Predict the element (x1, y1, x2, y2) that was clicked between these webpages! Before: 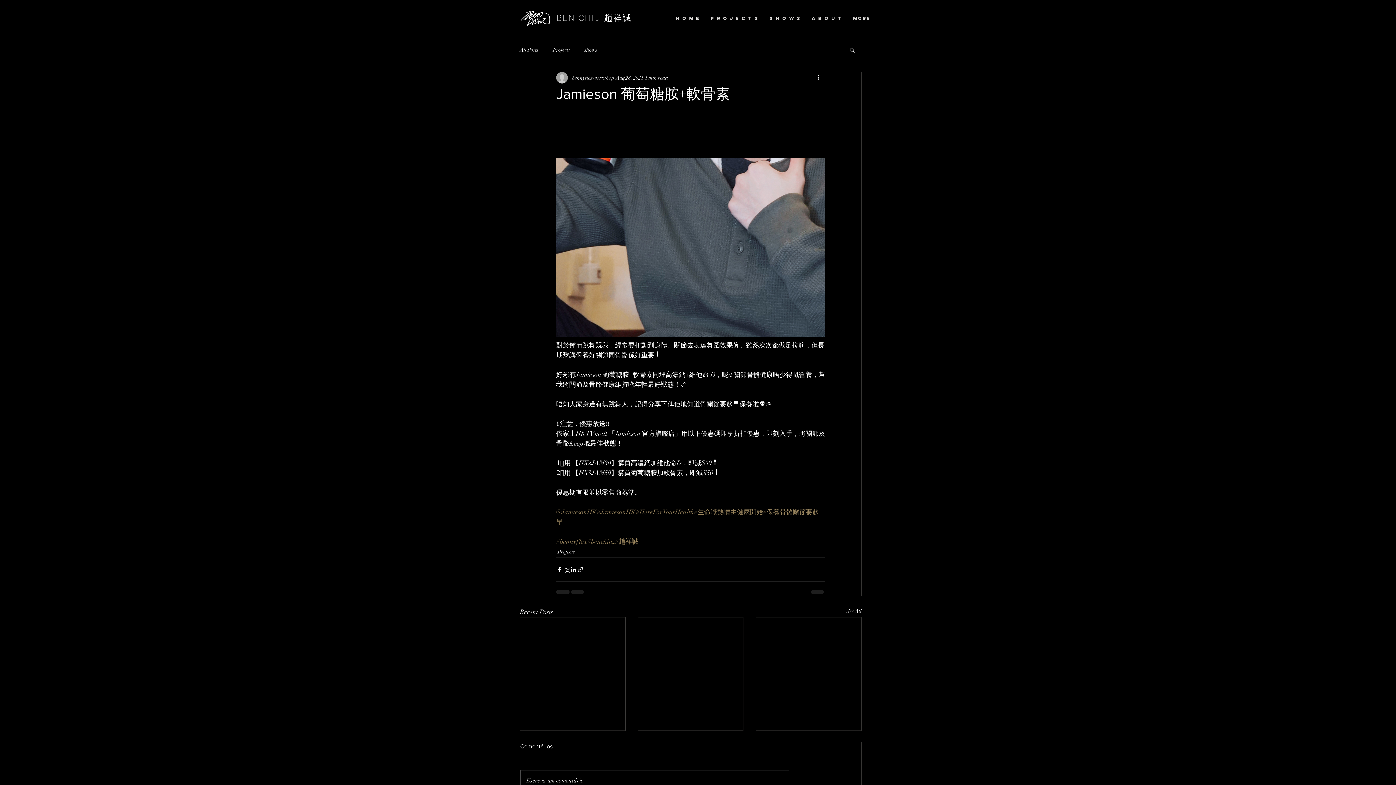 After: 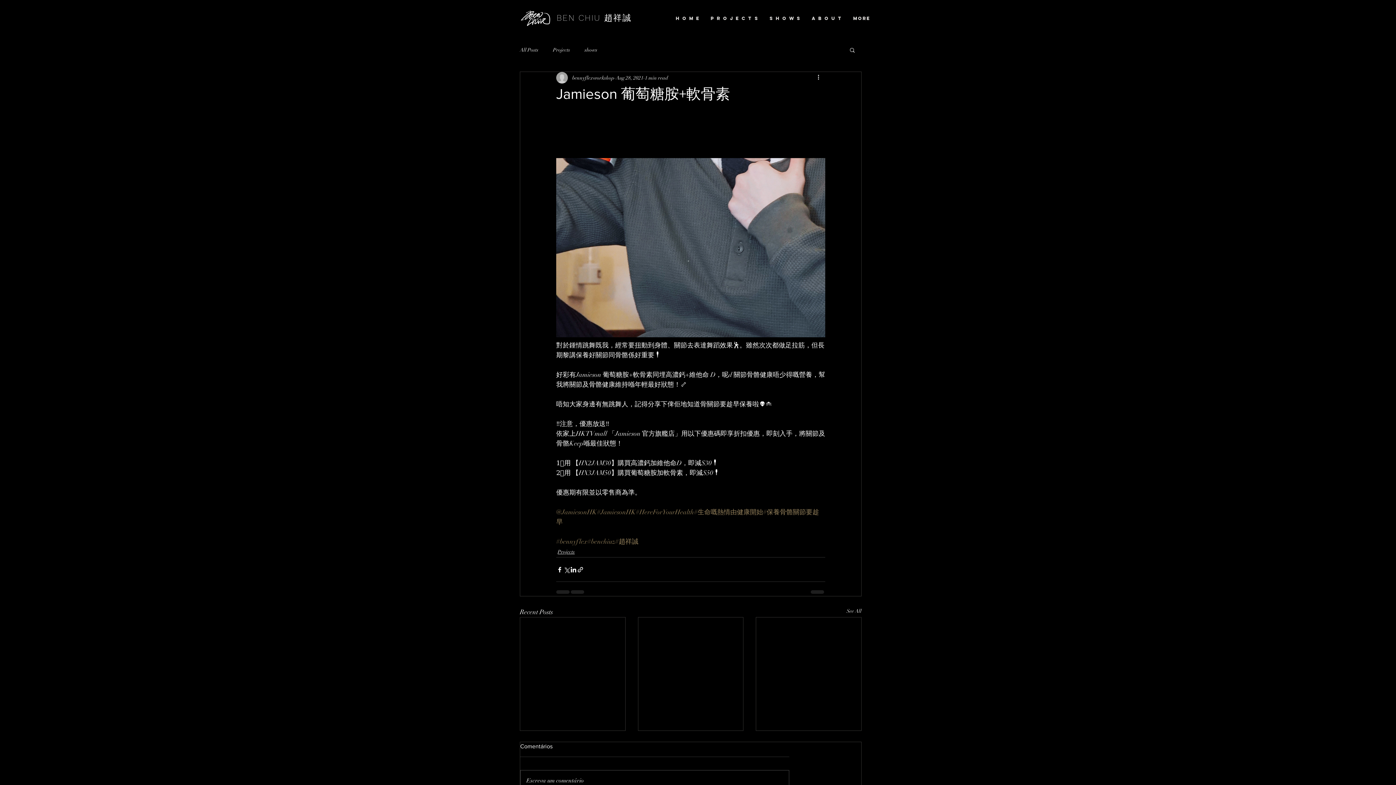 Action: label: Search bbox: (849, 46, 856, 52)